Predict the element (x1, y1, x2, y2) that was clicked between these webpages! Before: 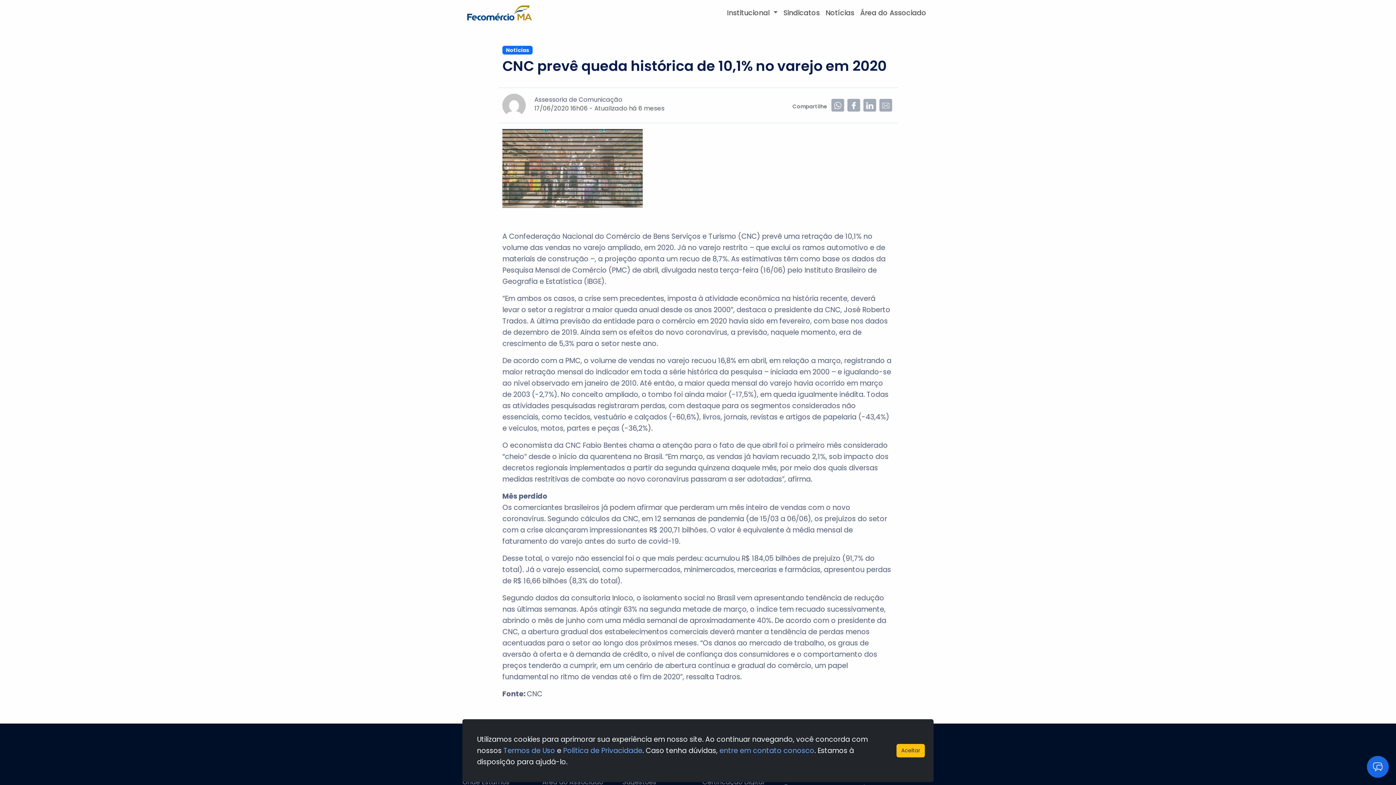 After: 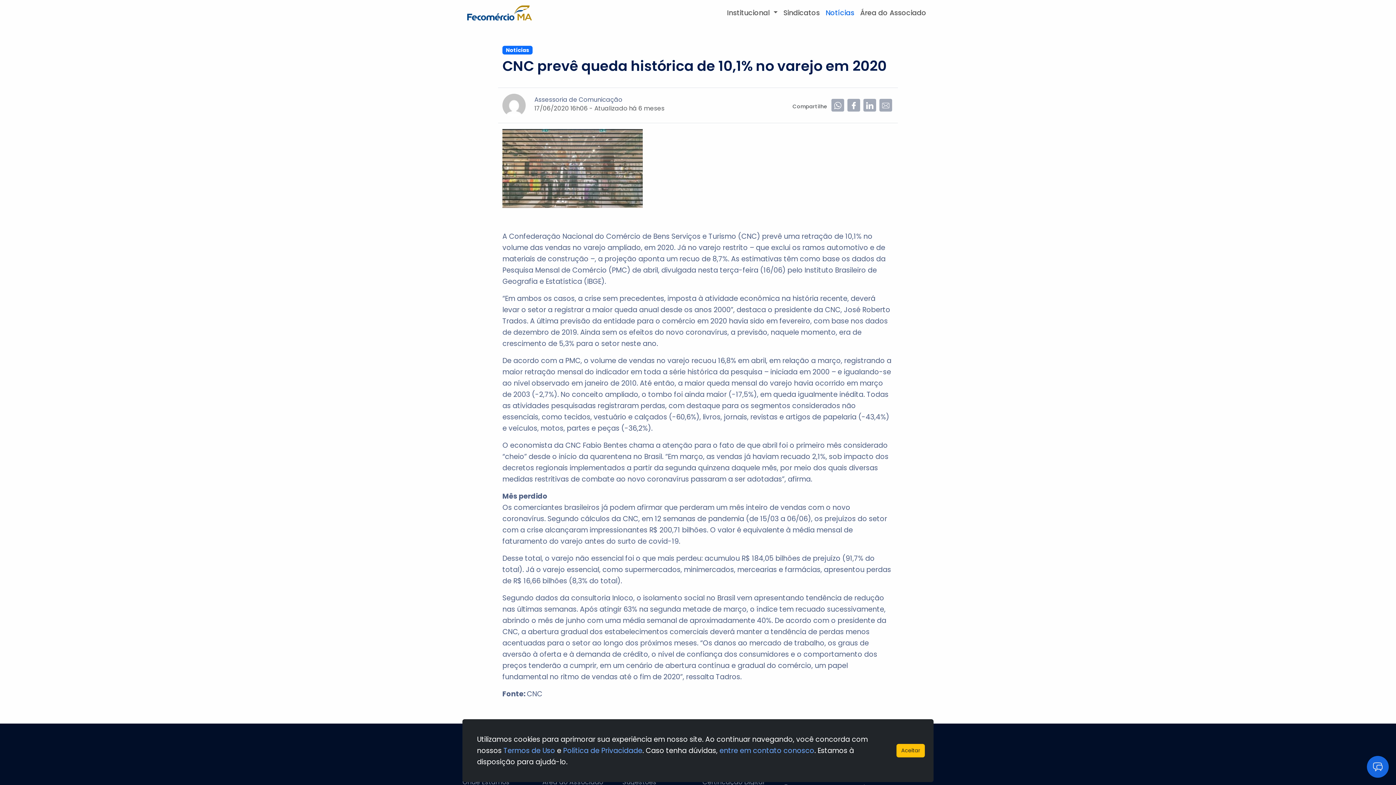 Action: bbox: (822, 3, 857, 22) label: Notícias